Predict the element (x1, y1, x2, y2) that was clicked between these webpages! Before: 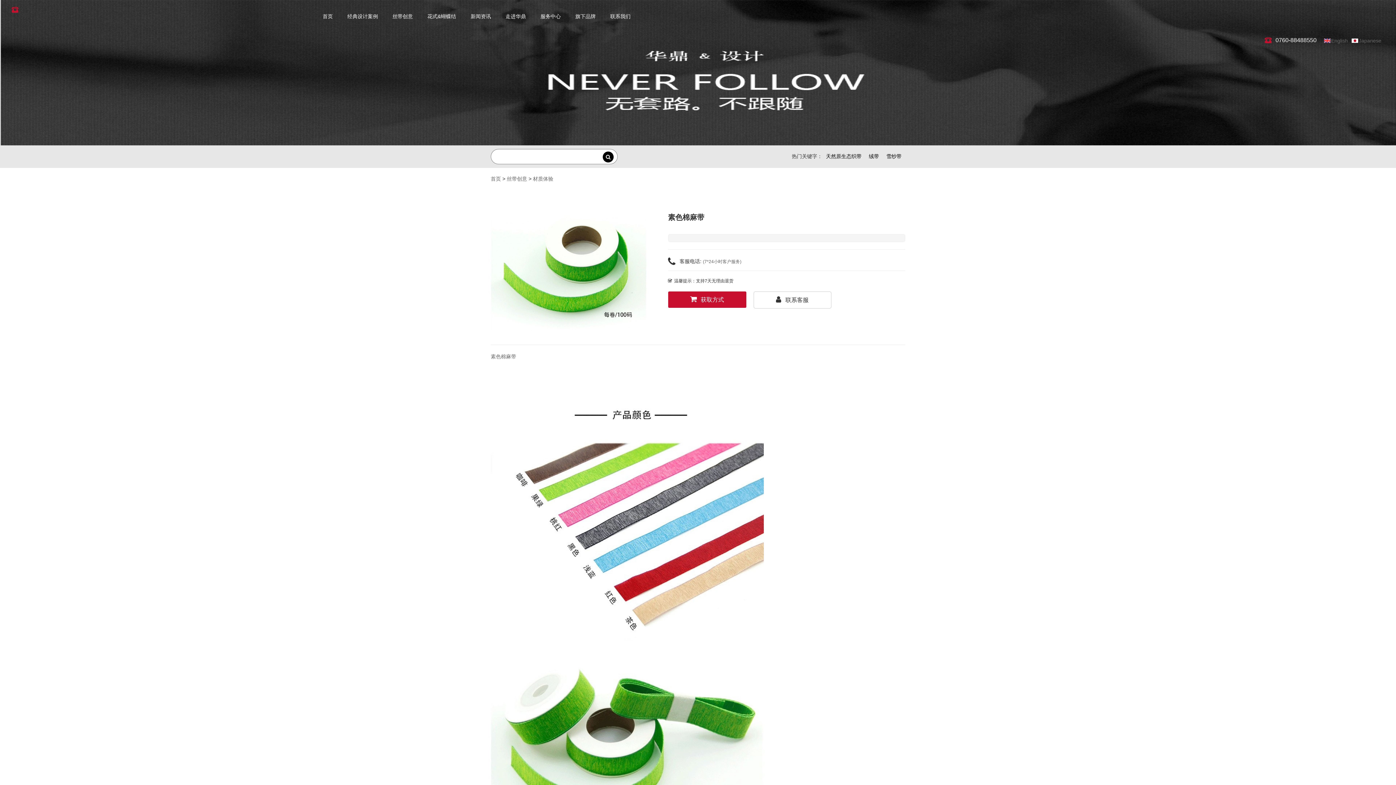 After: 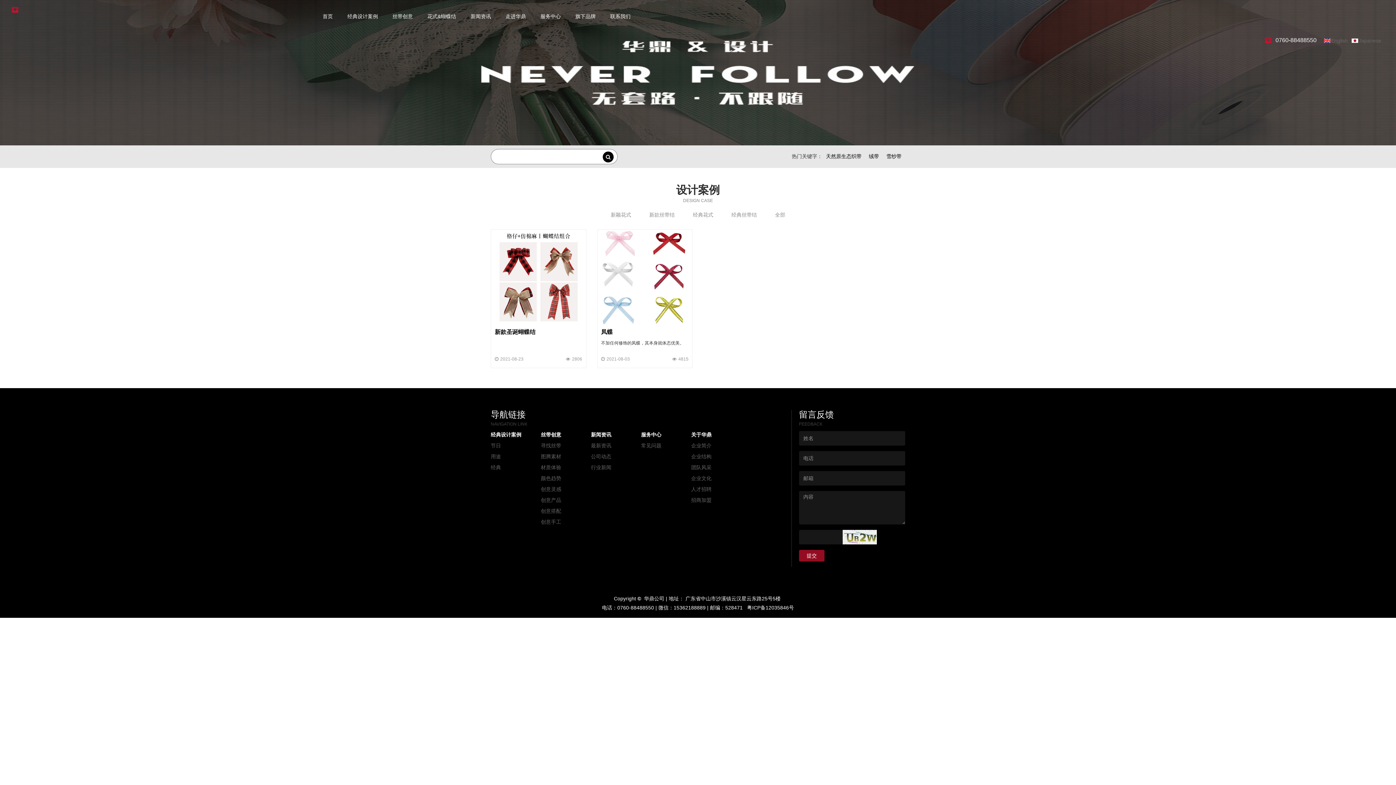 Action: bbox: (427, 13, 456, 21) label: 花式&蝴蝶结